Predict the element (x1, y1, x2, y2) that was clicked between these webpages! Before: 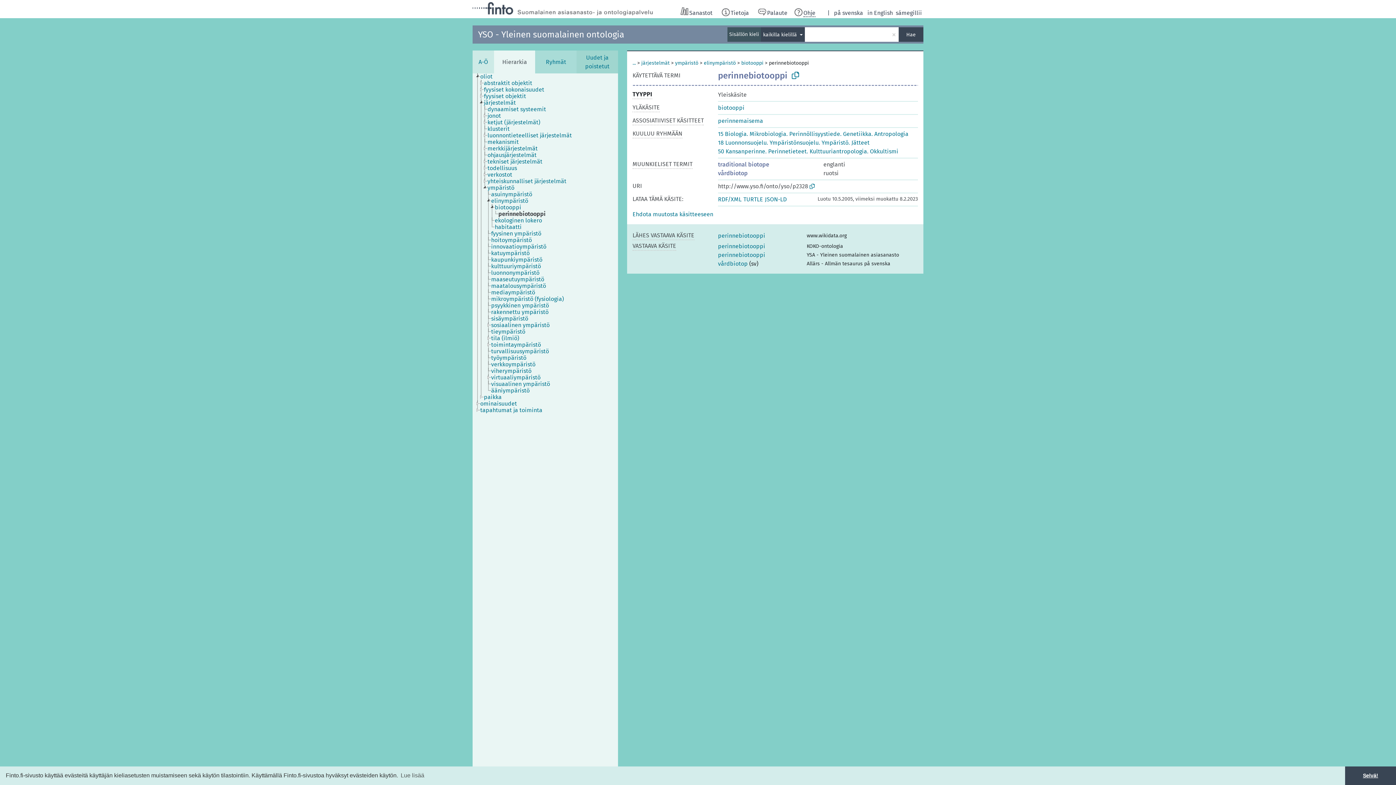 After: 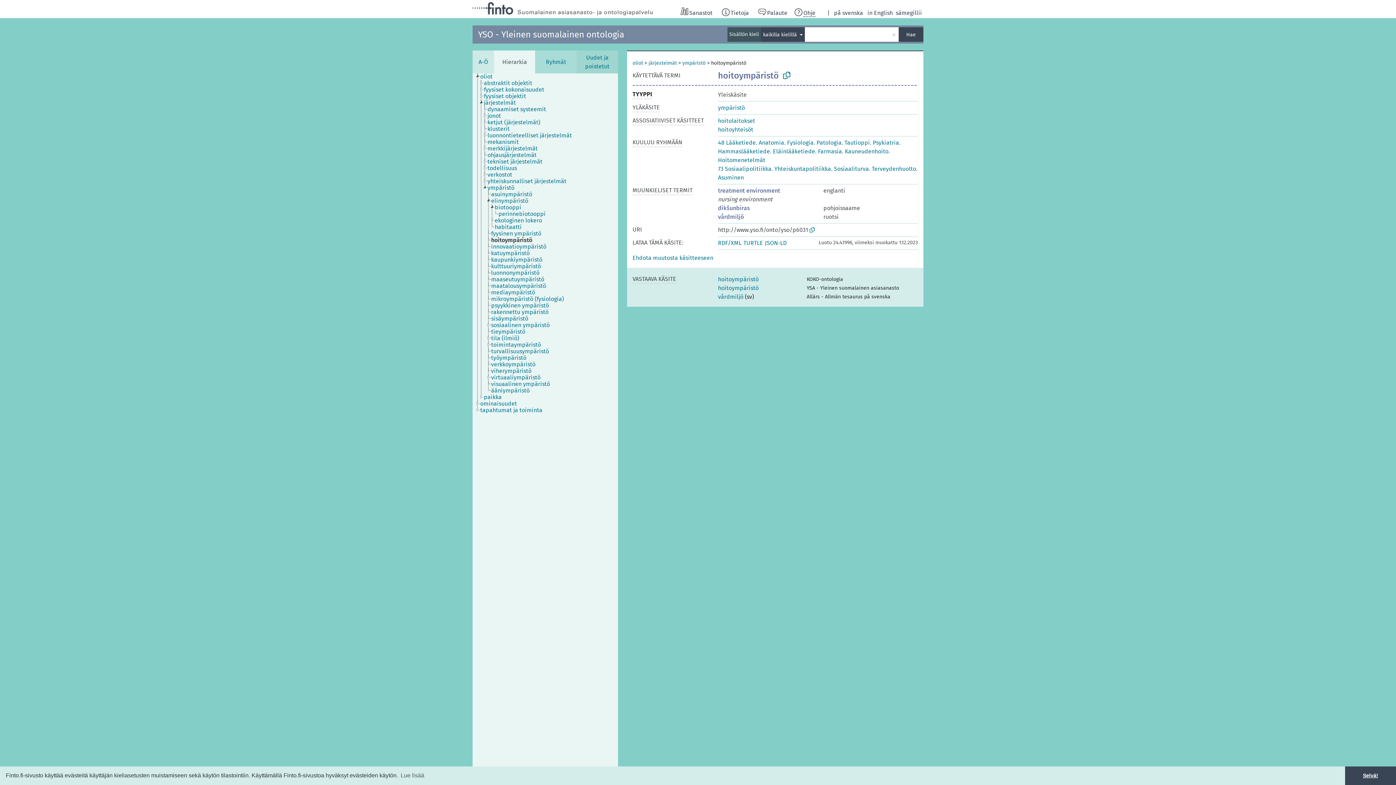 Action: bbox: (490, 237, 538, 243) label: hoitoympäristö